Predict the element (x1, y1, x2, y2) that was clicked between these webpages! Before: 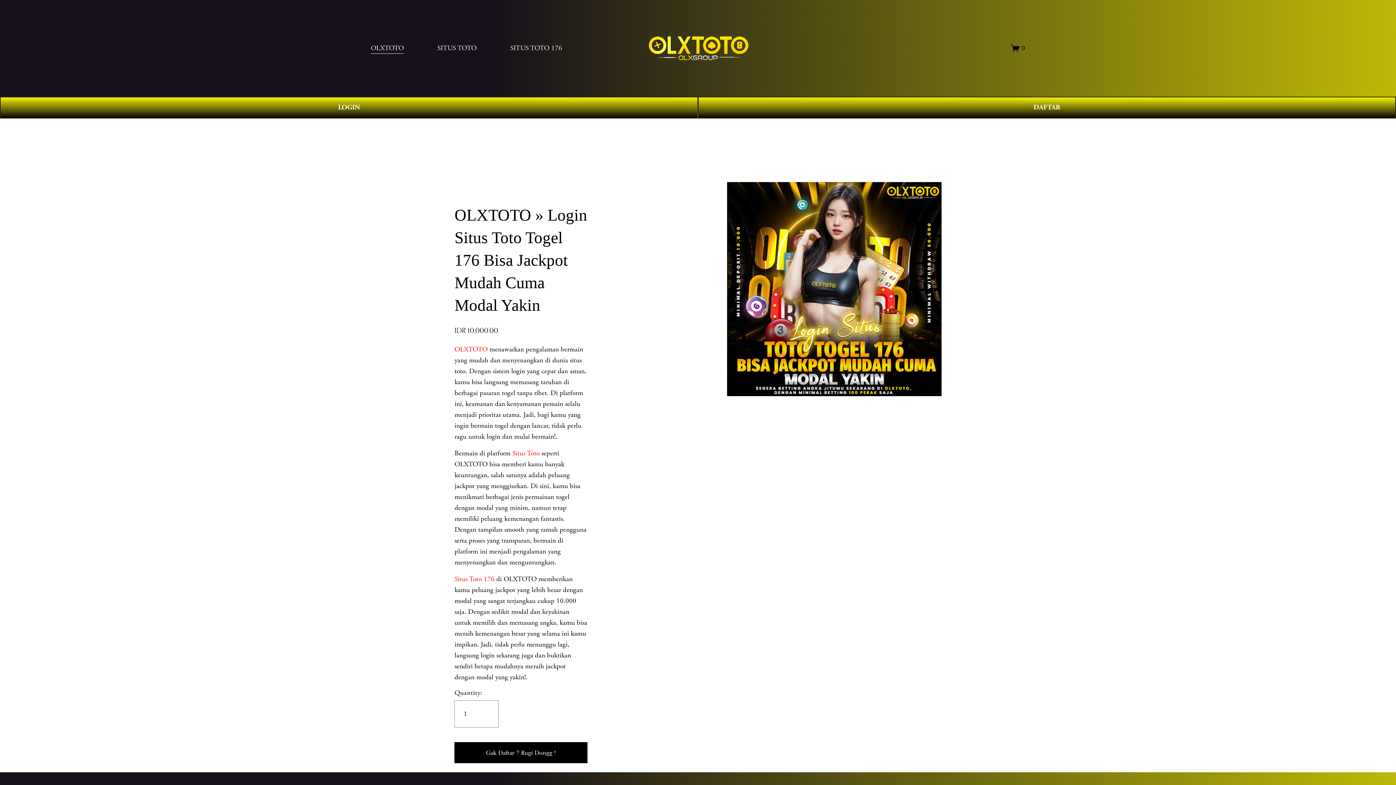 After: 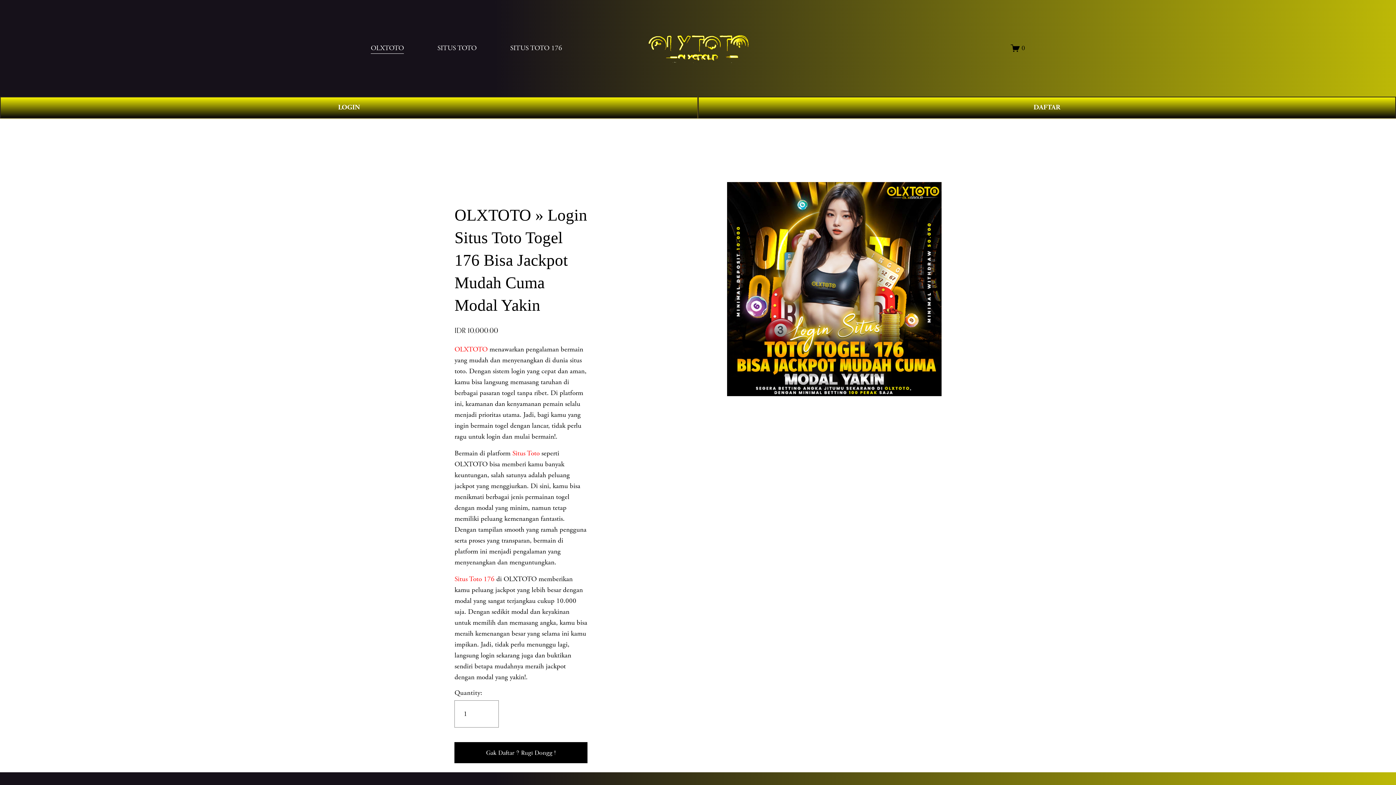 Action: label: OLXTOTO bbox: (370, 42, 404, 54)